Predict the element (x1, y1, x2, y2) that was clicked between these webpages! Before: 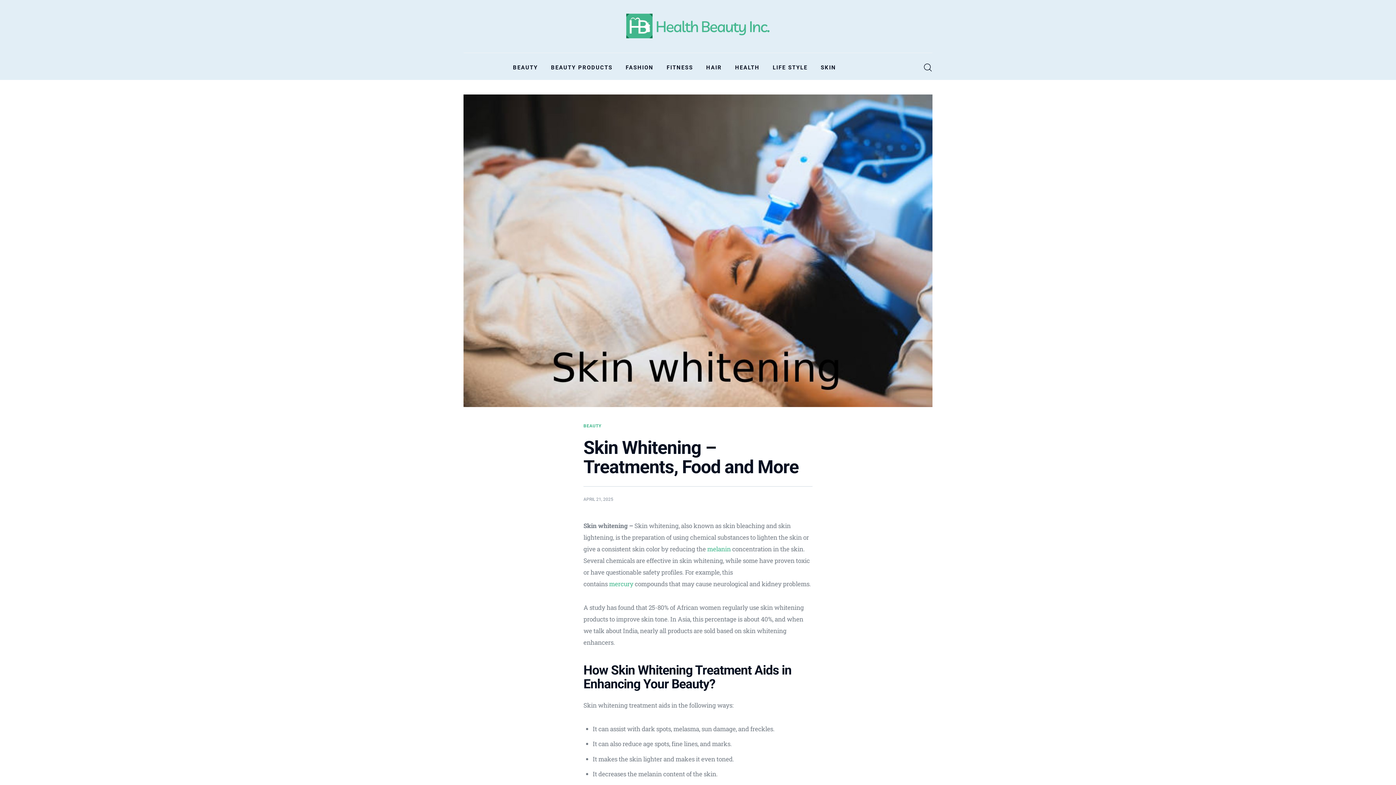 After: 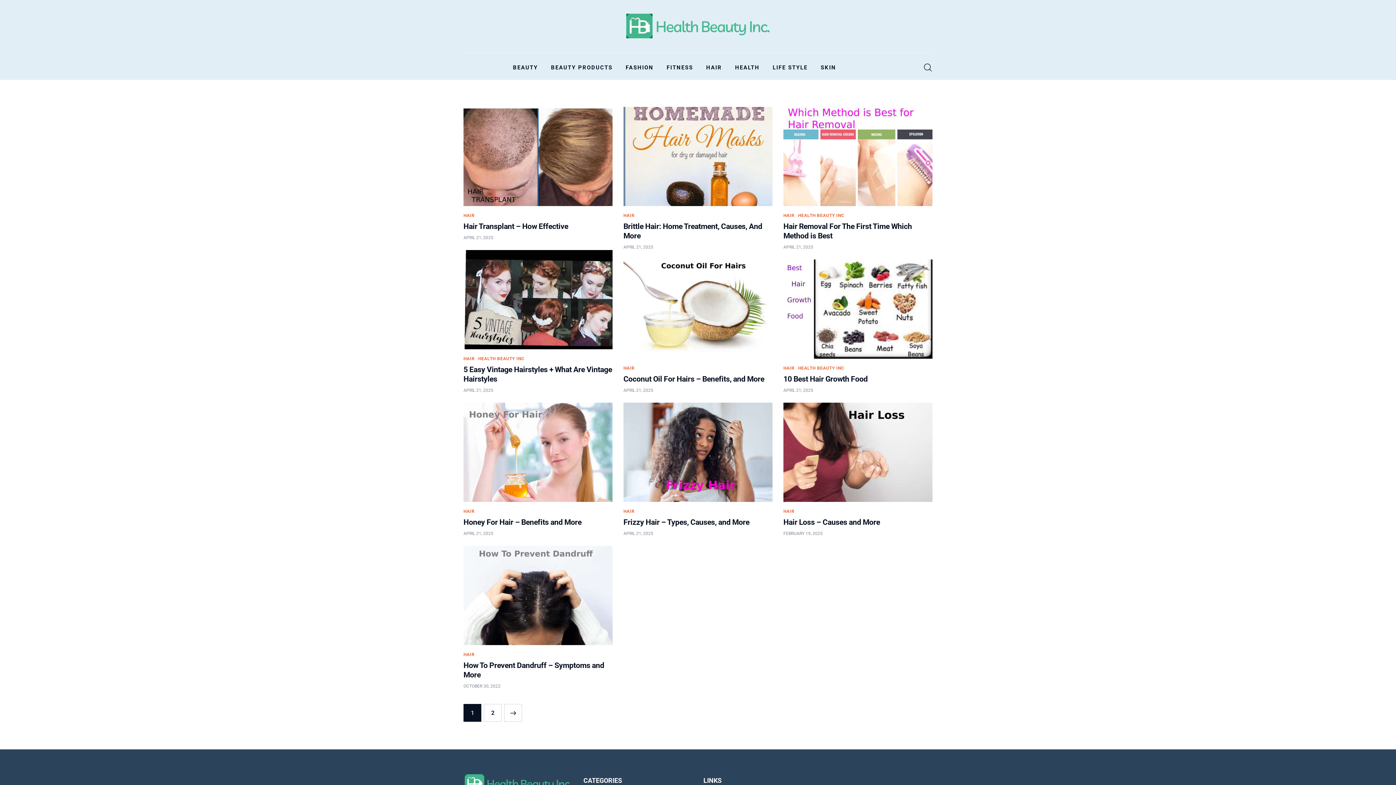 Action: bbox: (699, 58, 728, 76) label: HAIR